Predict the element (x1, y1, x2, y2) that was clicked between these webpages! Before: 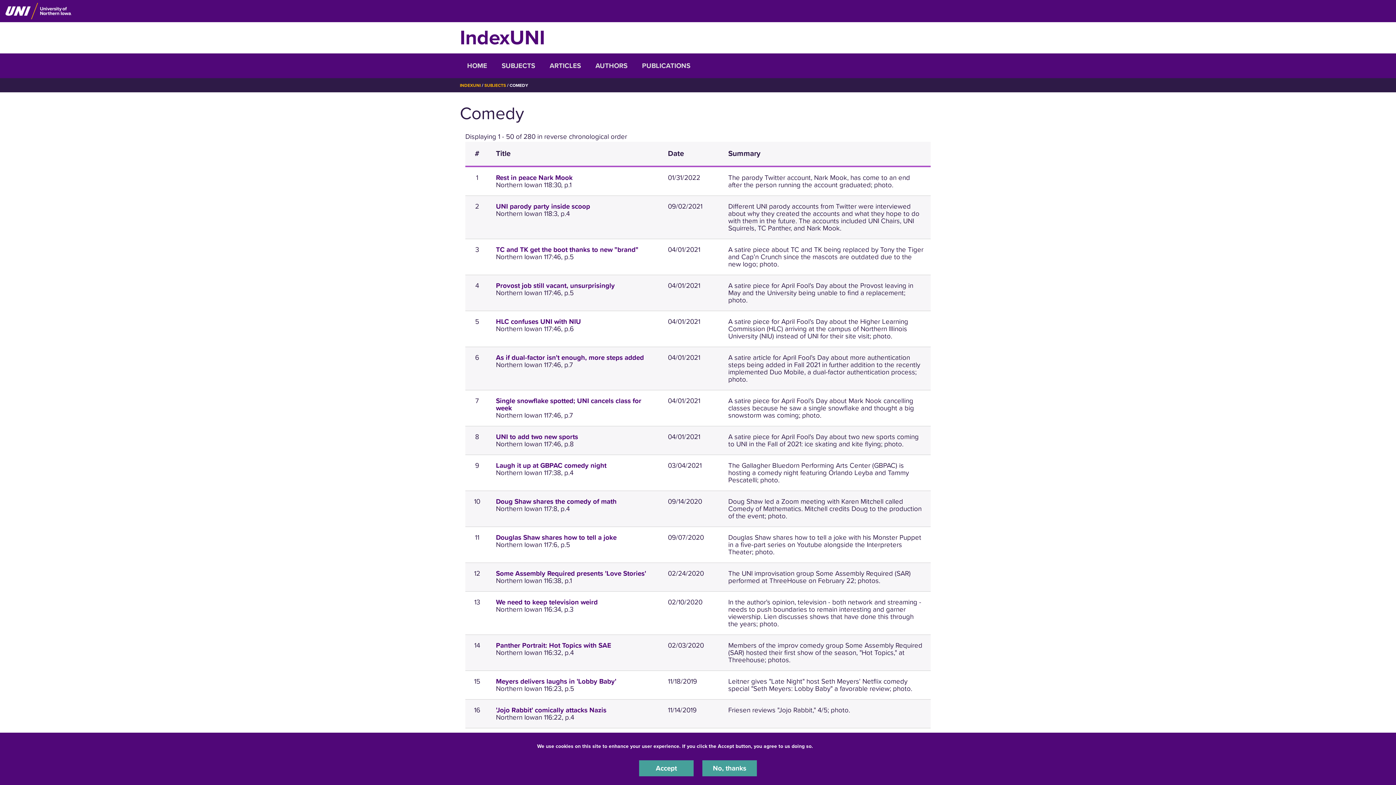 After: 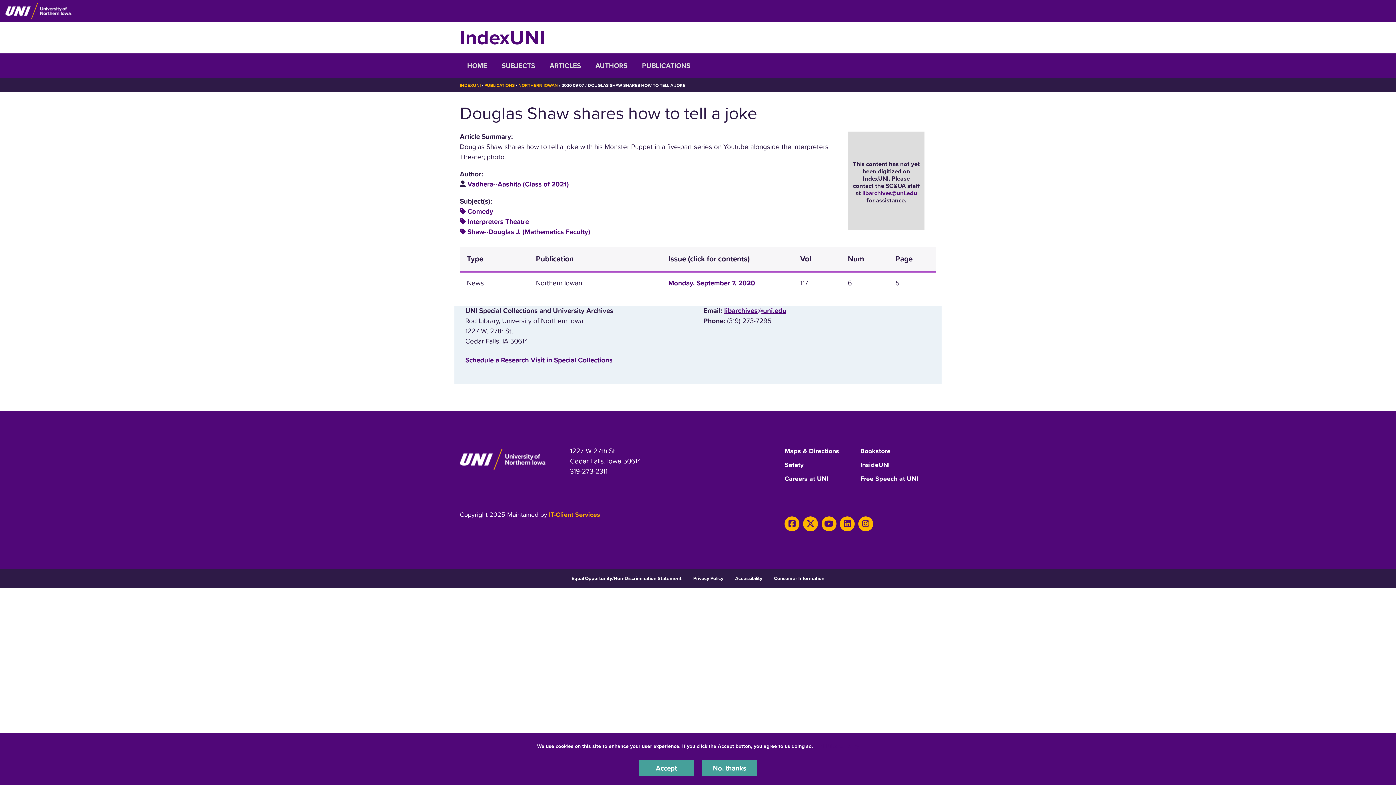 Action: bbox: (496, 533, 616, 541) label: Douglas Shaw shares how to tell a joke